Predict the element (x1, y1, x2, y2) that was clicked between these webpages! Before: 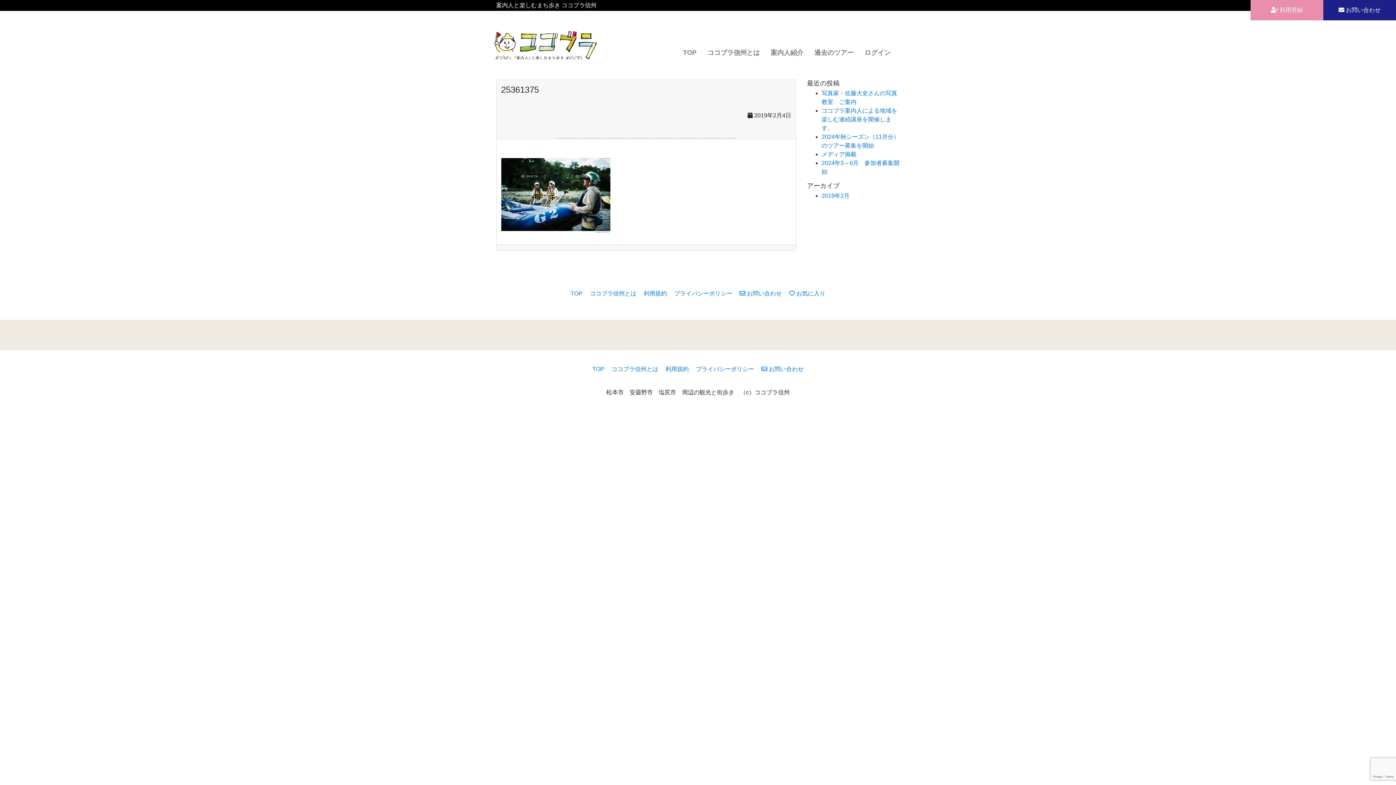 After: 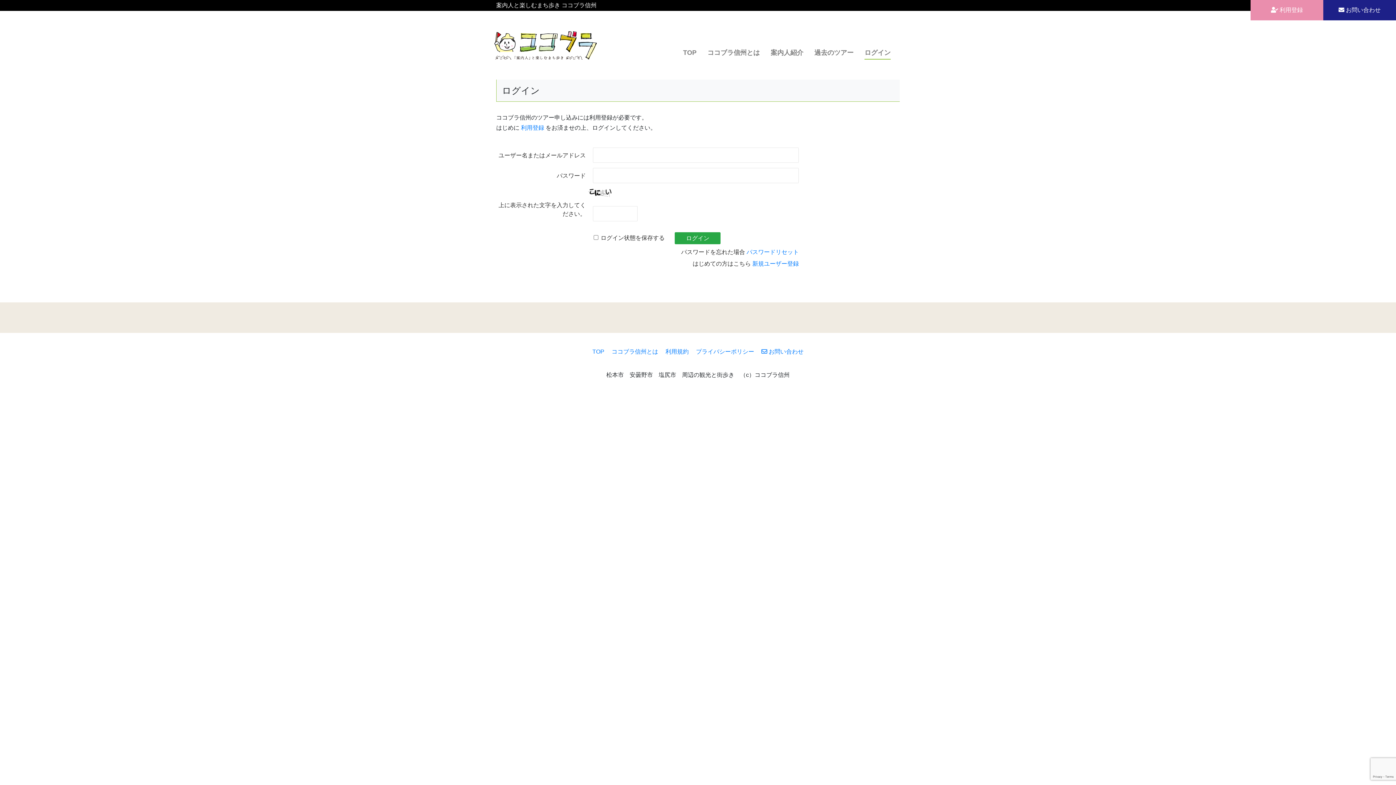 Action: bbox: (864, 48, 890, 59) label: ログイン